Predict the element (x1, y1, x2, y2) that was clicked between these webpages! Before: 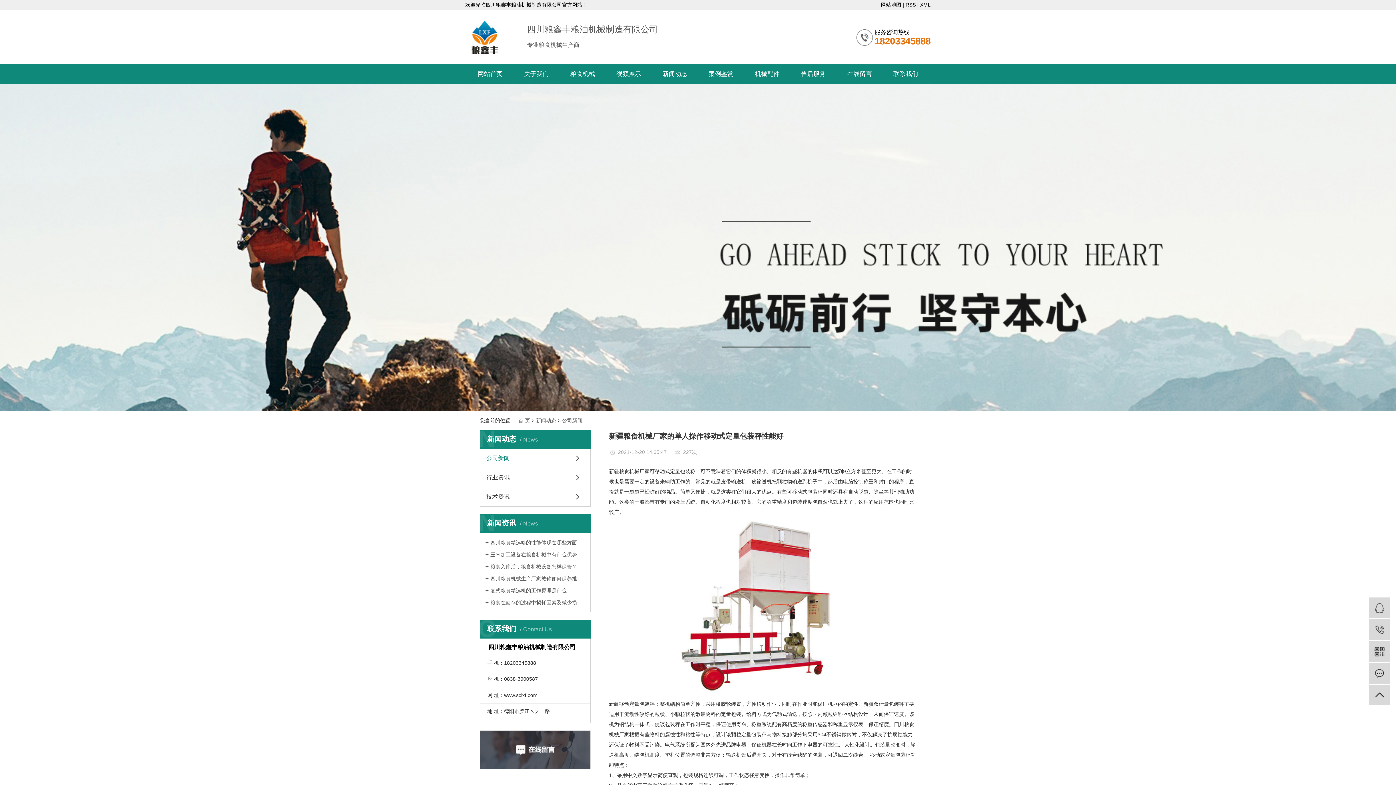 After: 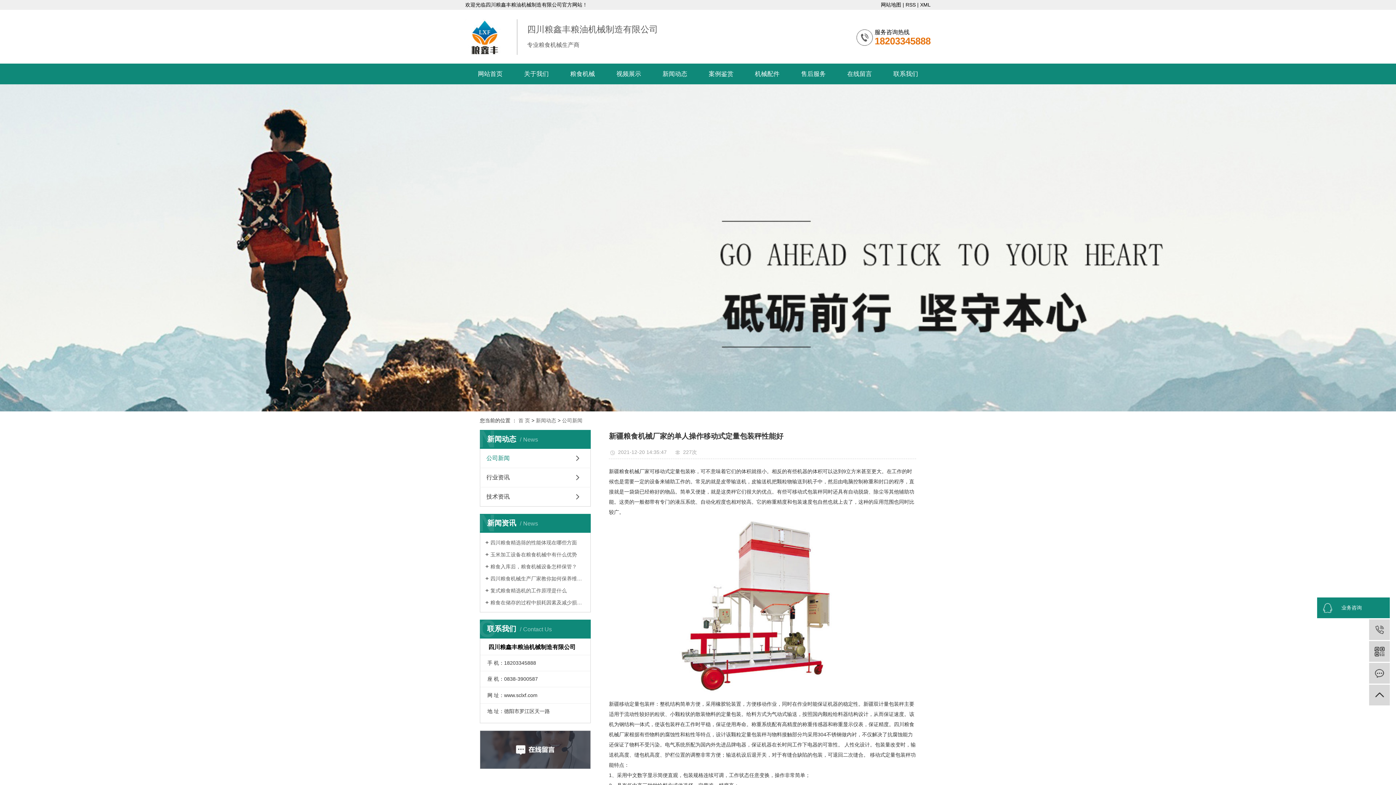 Action: bbox: (1369, 597, 1390, 618) label:  业务咨询